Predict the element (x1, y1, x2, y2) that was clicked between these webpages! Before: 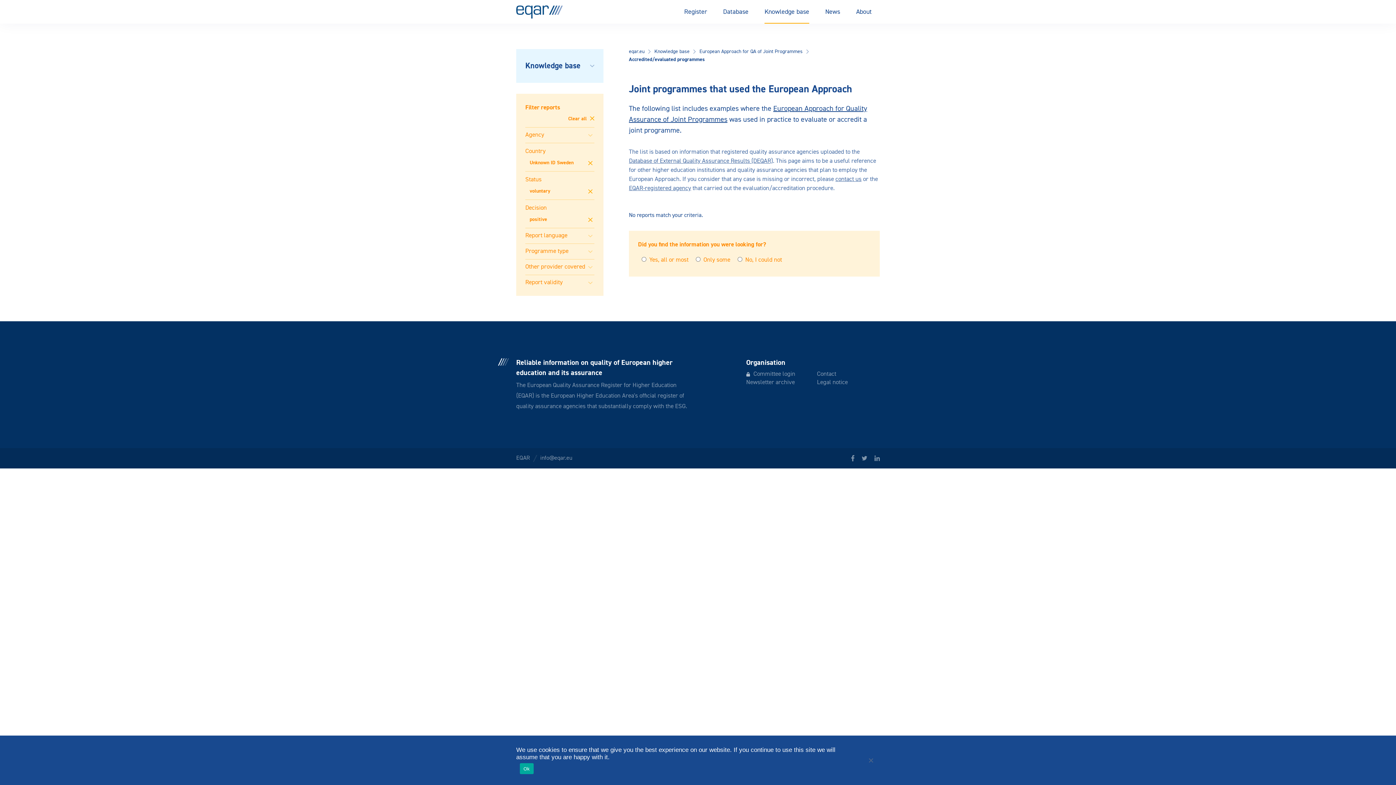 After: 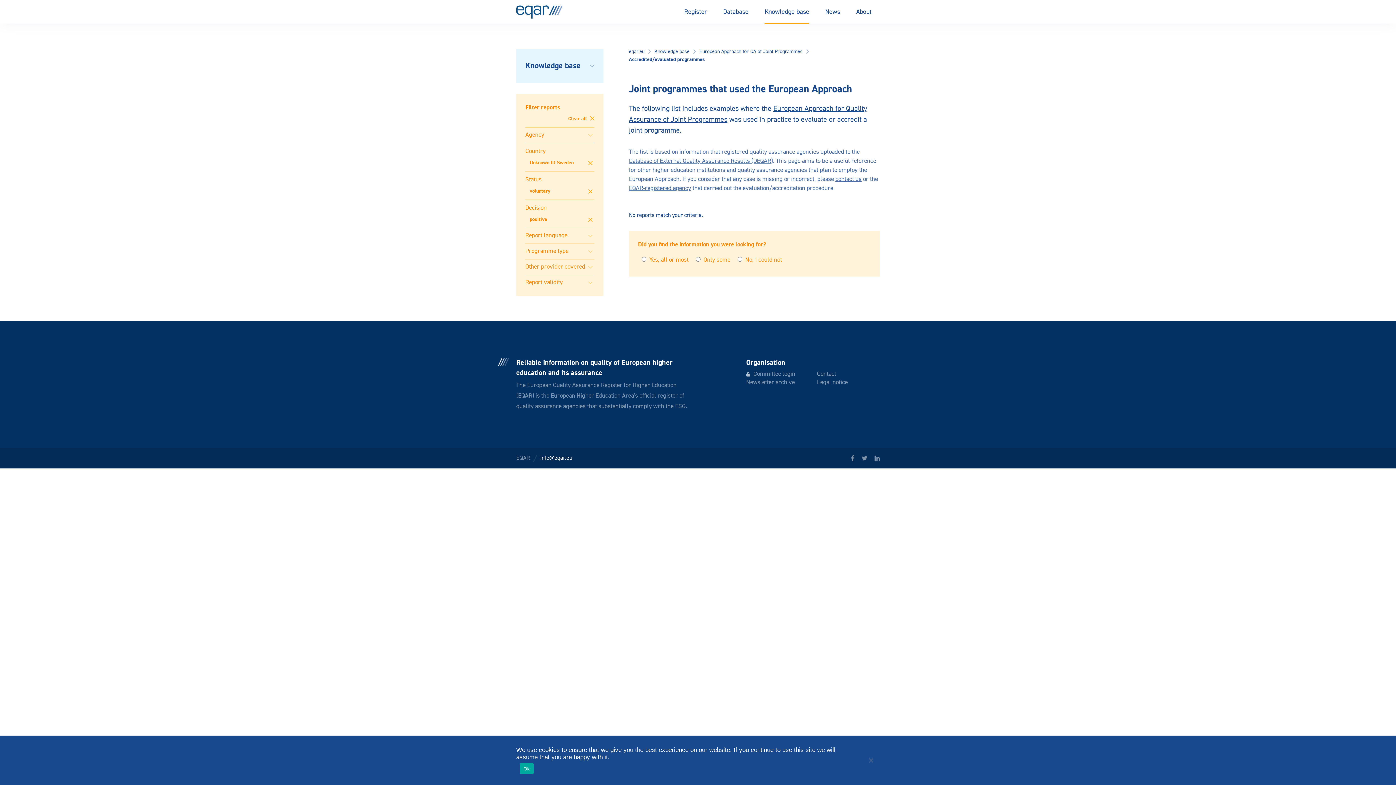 Action: bbox: (540, 455, 572, 461) label: info@eqar.eu